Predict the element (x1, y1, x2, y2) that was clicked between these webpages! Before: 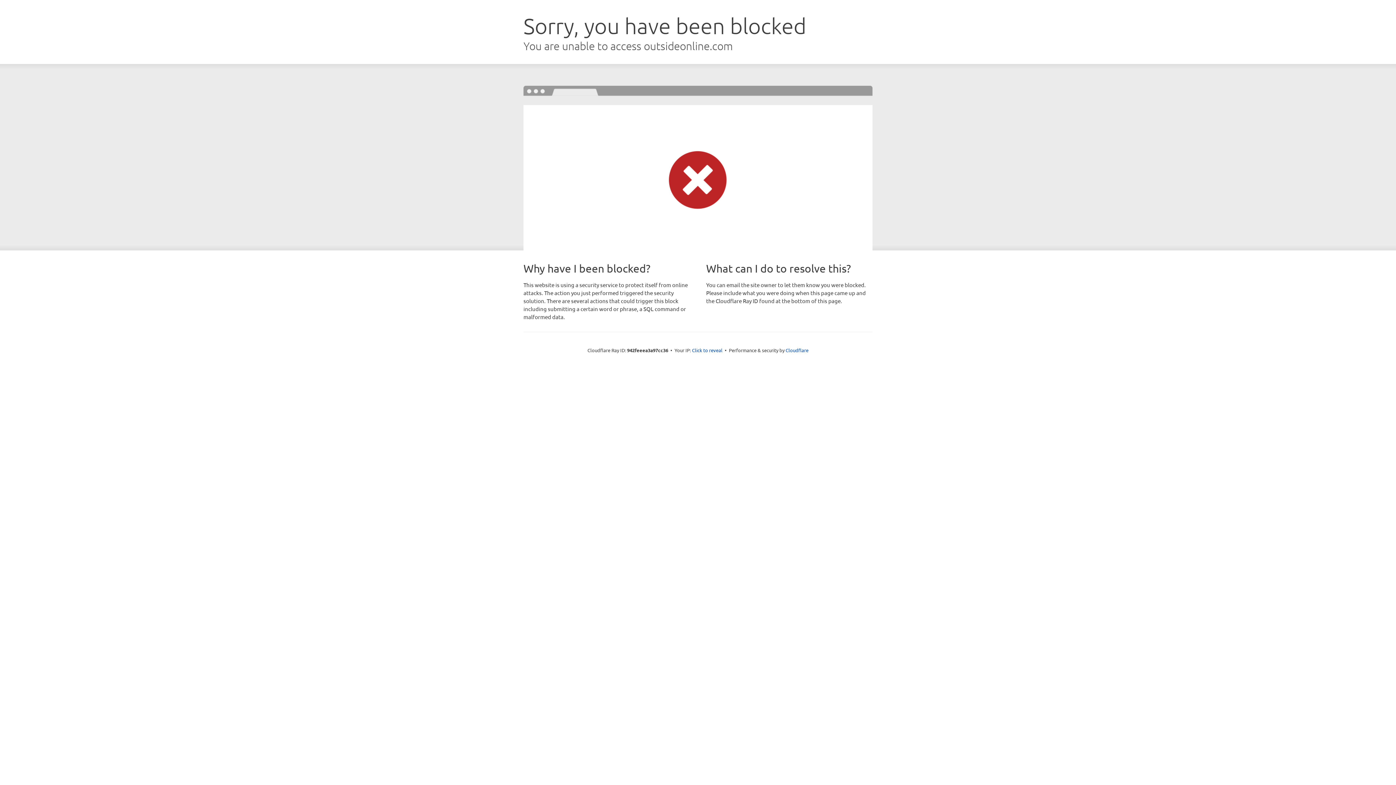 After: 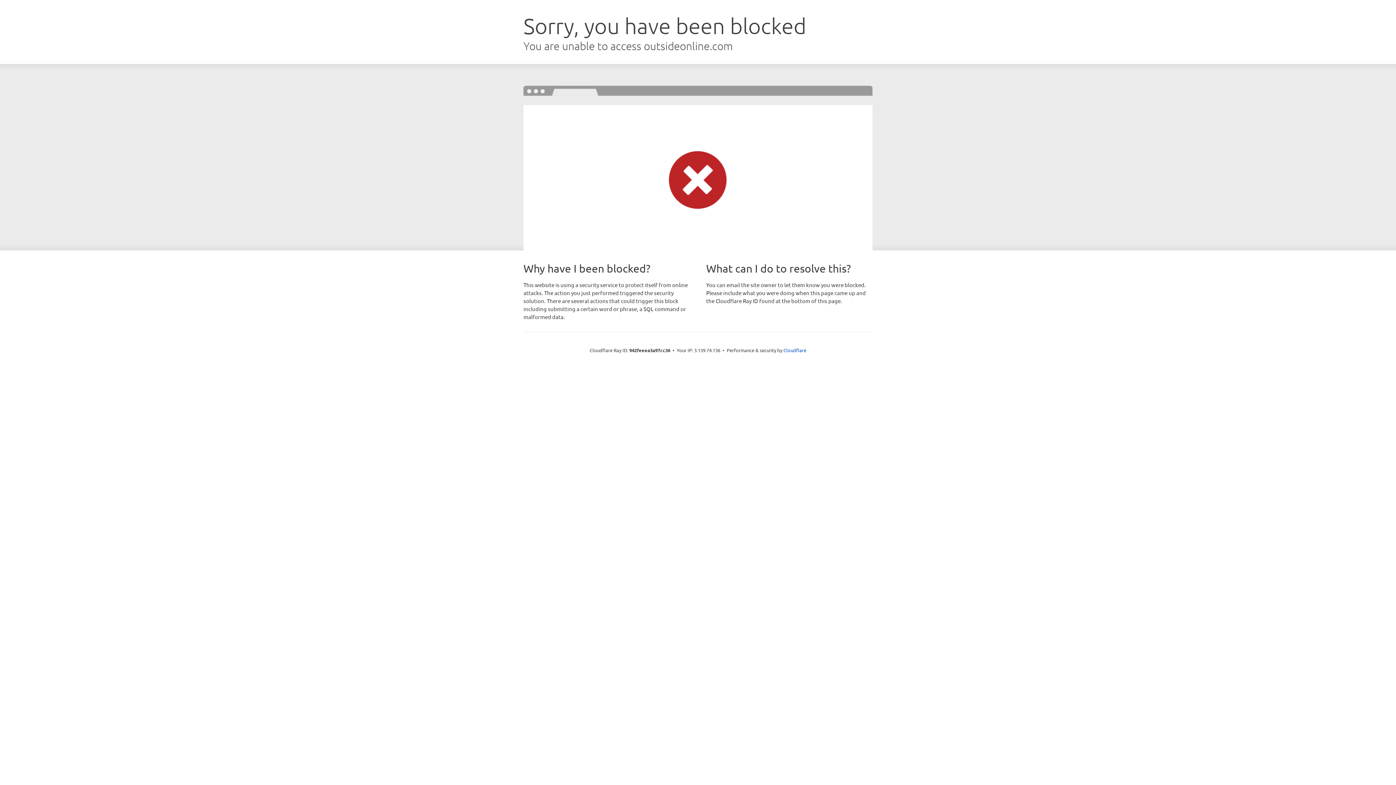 Action: bbox: (692, 346, 722, 353) label: Click to reveal